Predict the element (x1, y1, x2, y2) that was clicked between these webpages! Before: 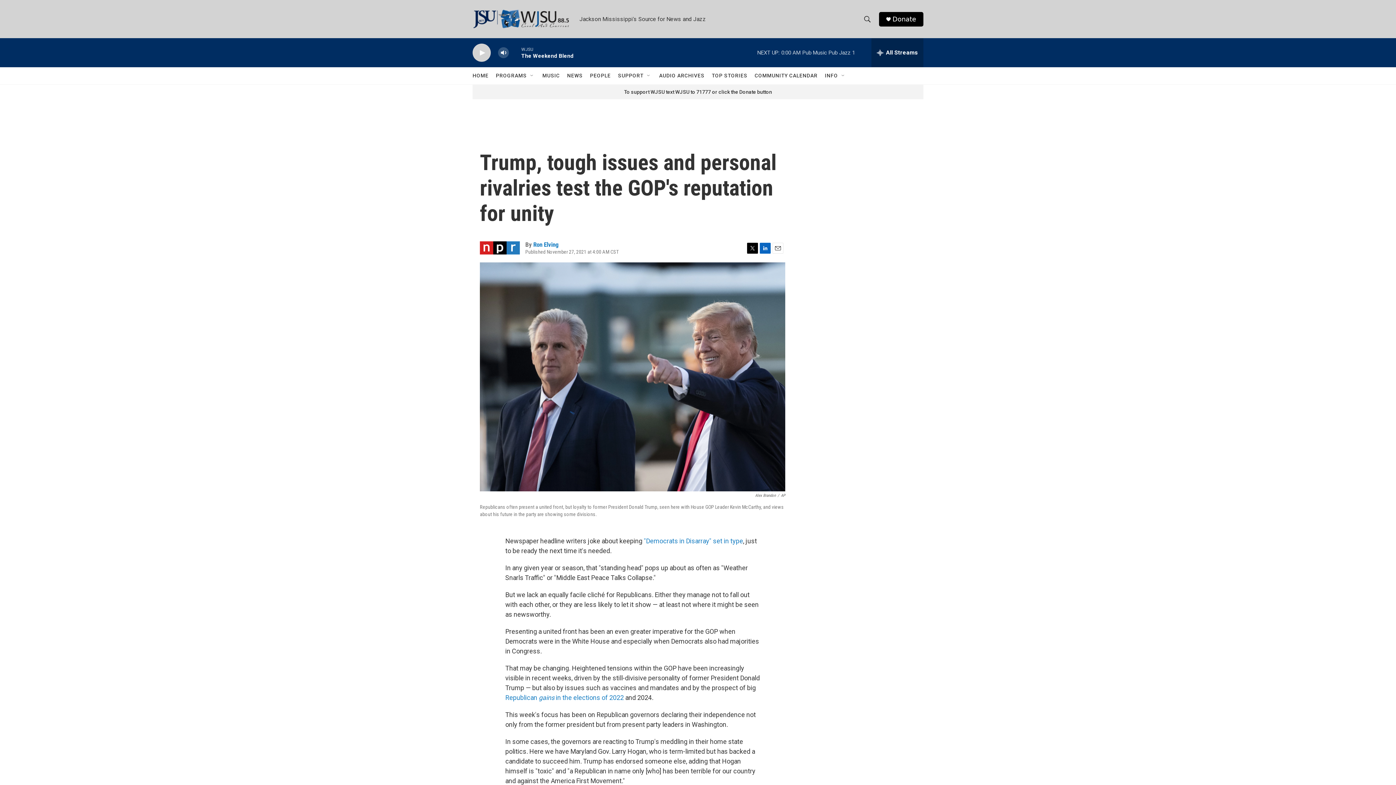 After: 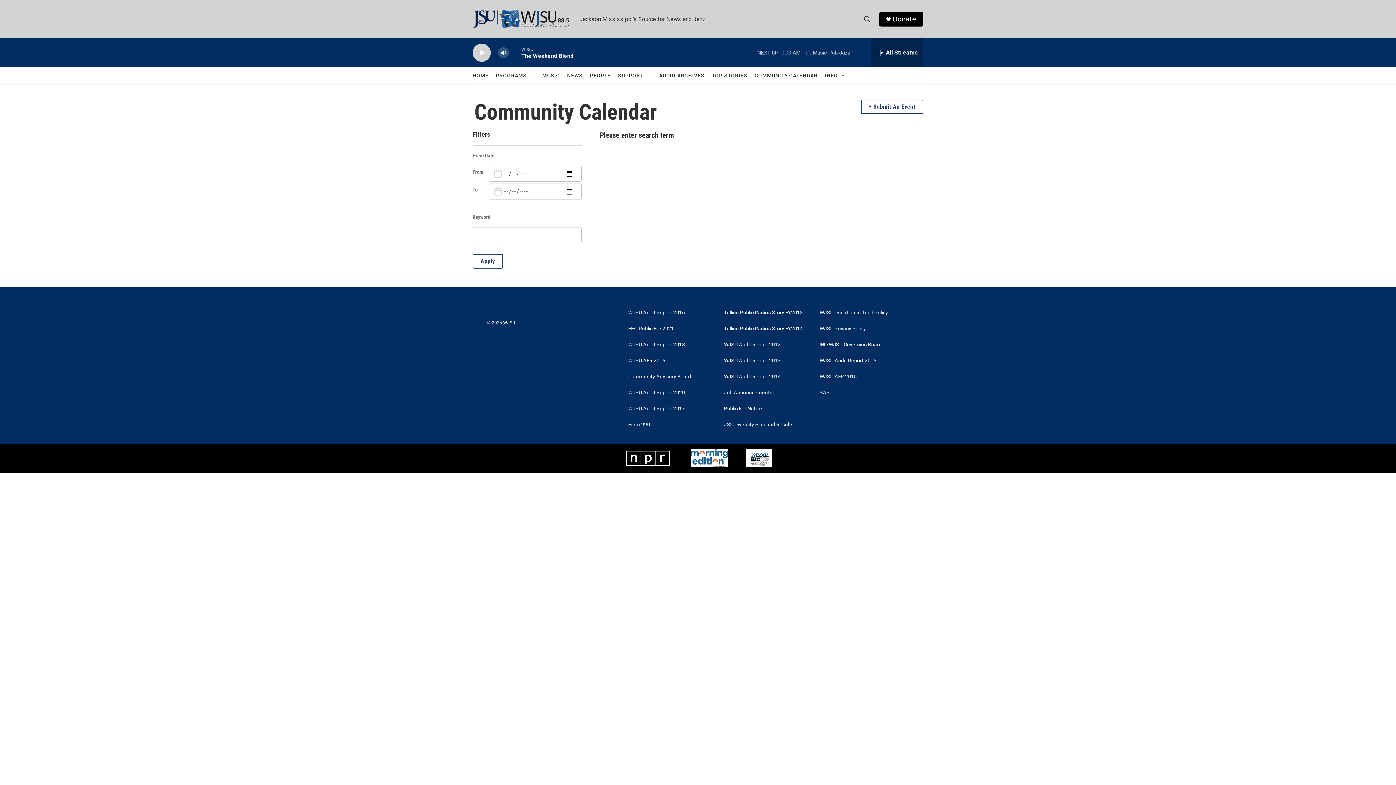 Action: label: COMMUNITY CALENDAR bbox: (754, 67, 817, 84)